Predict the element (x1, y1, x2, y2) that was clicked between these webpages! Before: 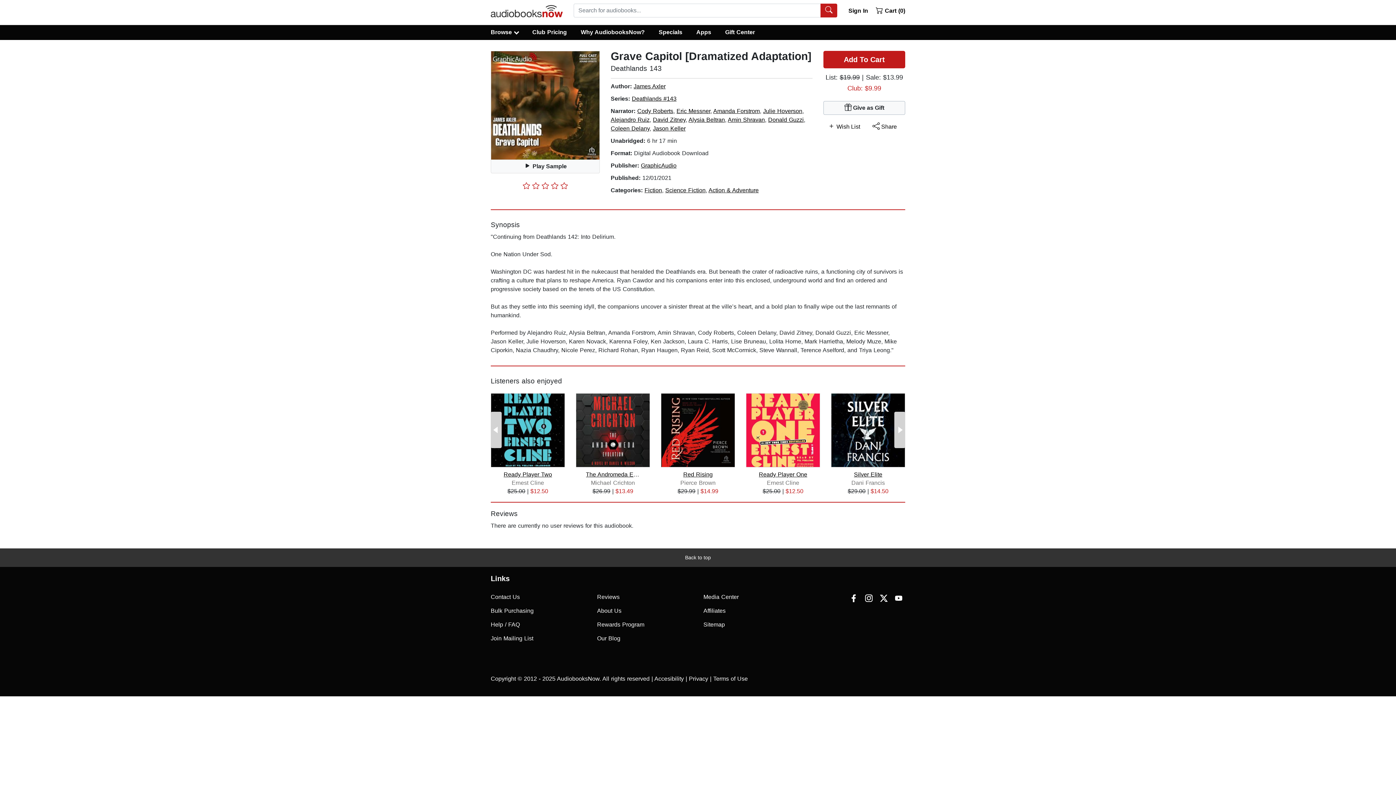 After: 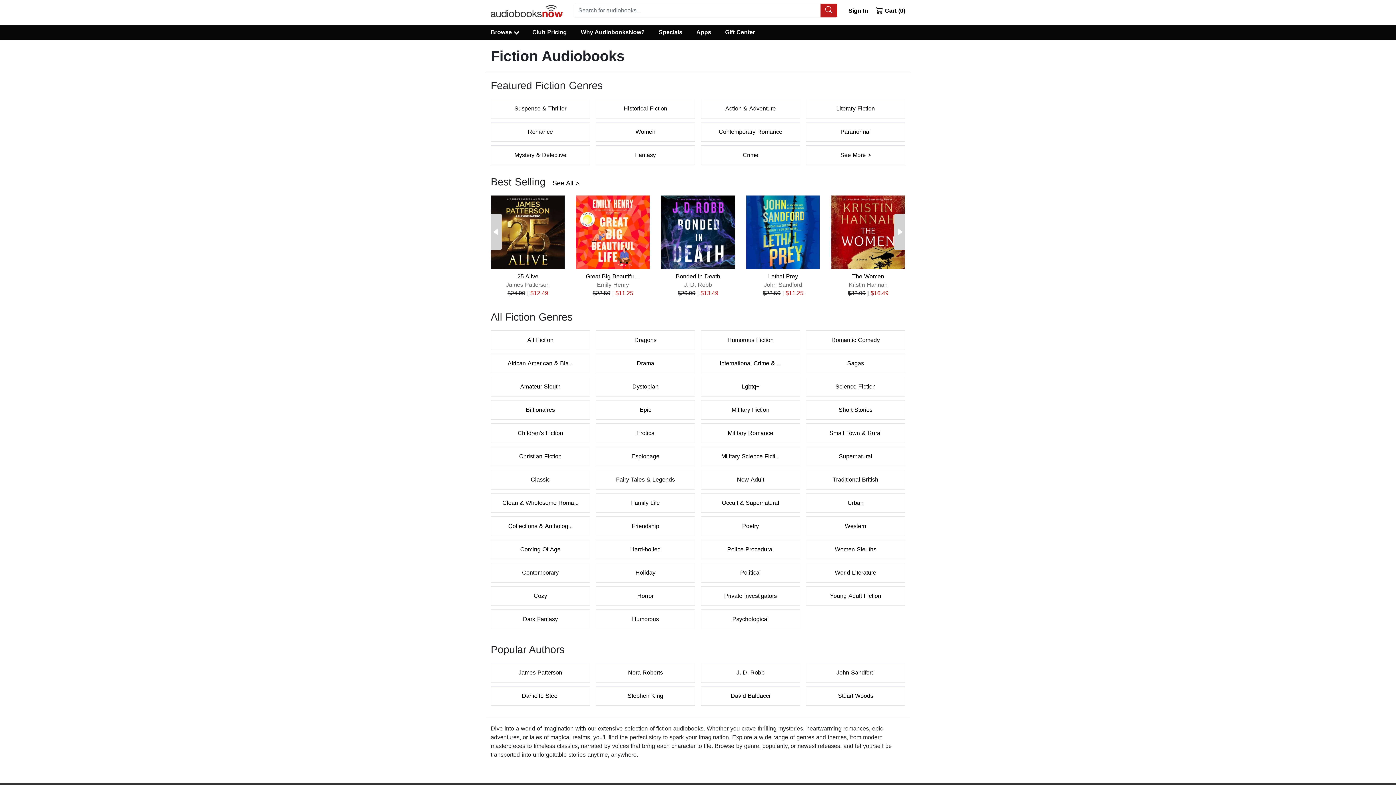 Action: label: Fiction bbox: (644, 187, 662, 193)